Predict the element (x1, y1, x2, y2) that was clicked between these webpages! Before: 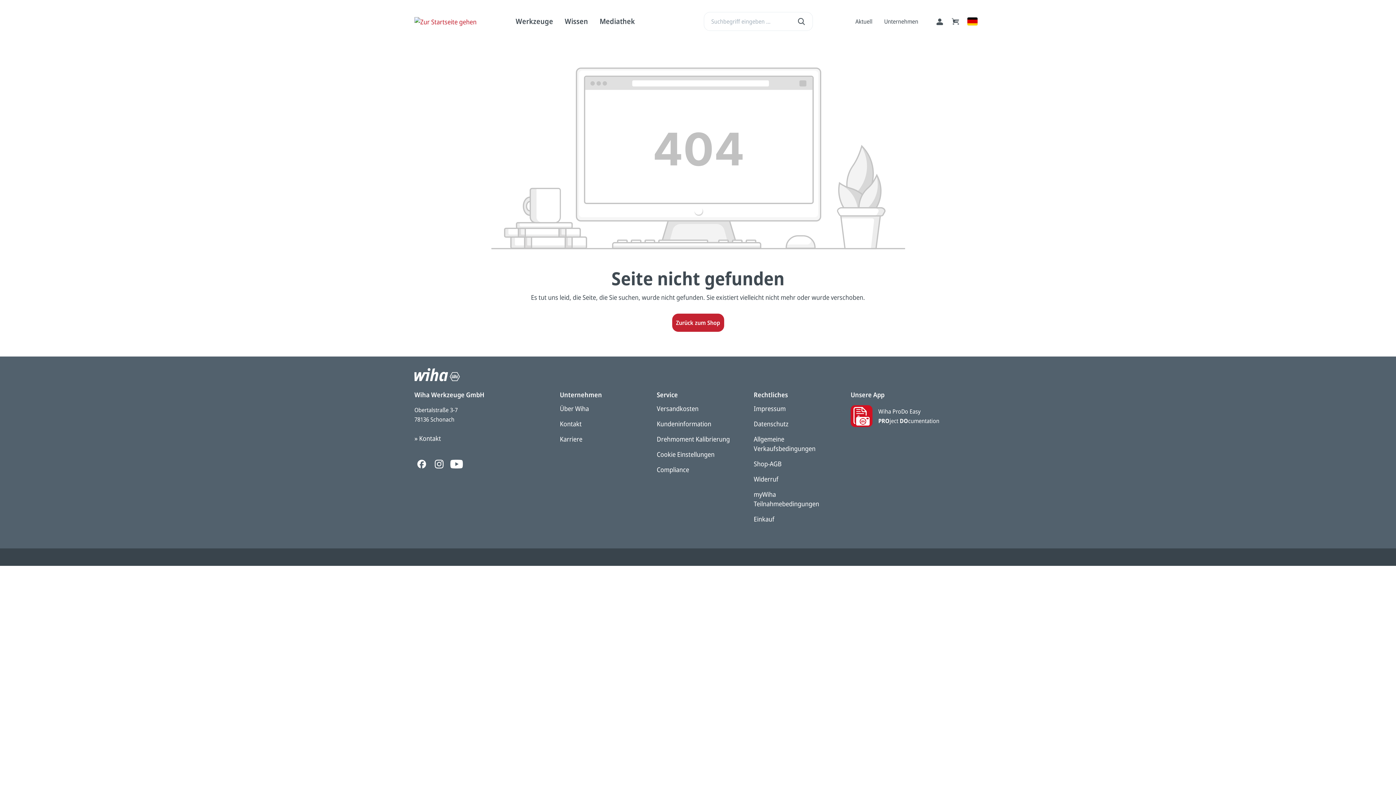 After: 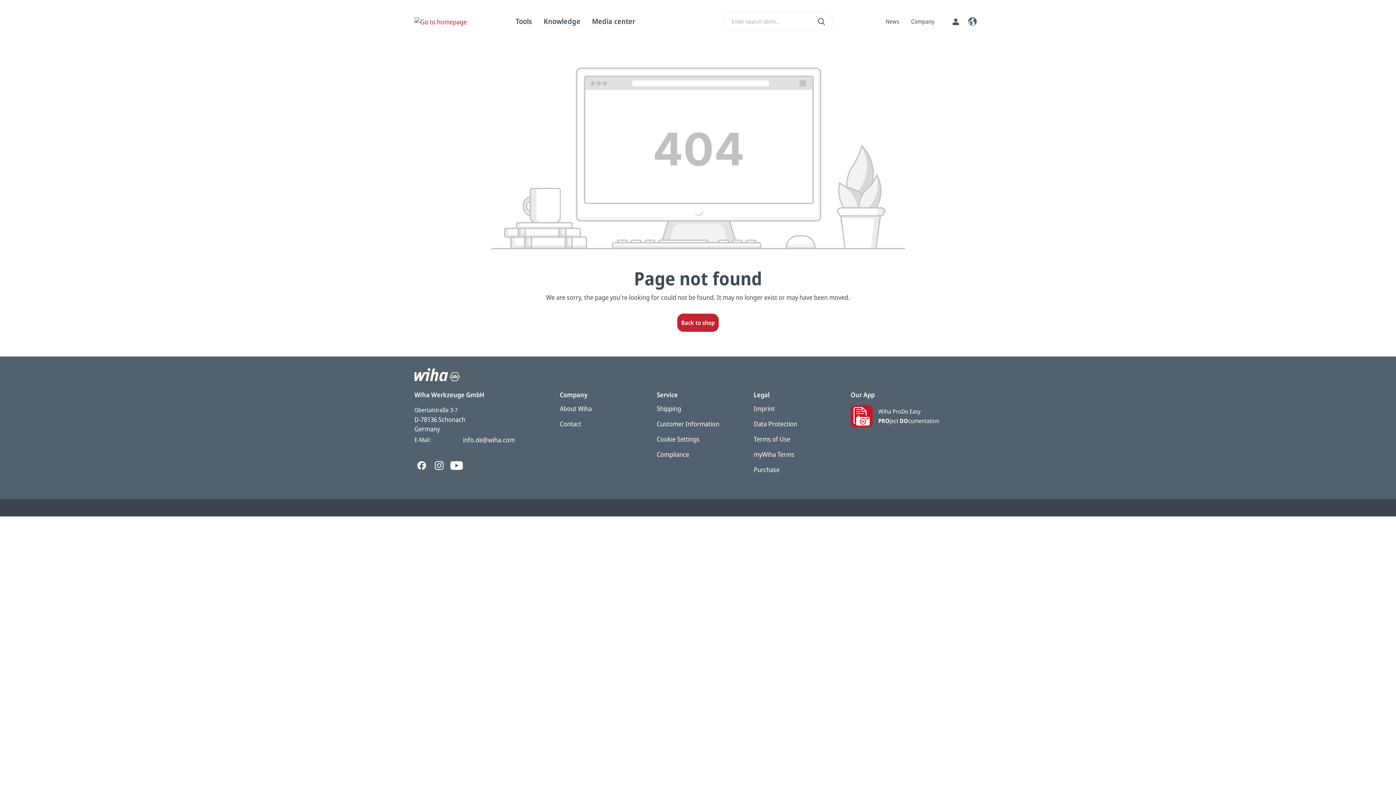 Action: bbox: (414, 368, 460, 381)